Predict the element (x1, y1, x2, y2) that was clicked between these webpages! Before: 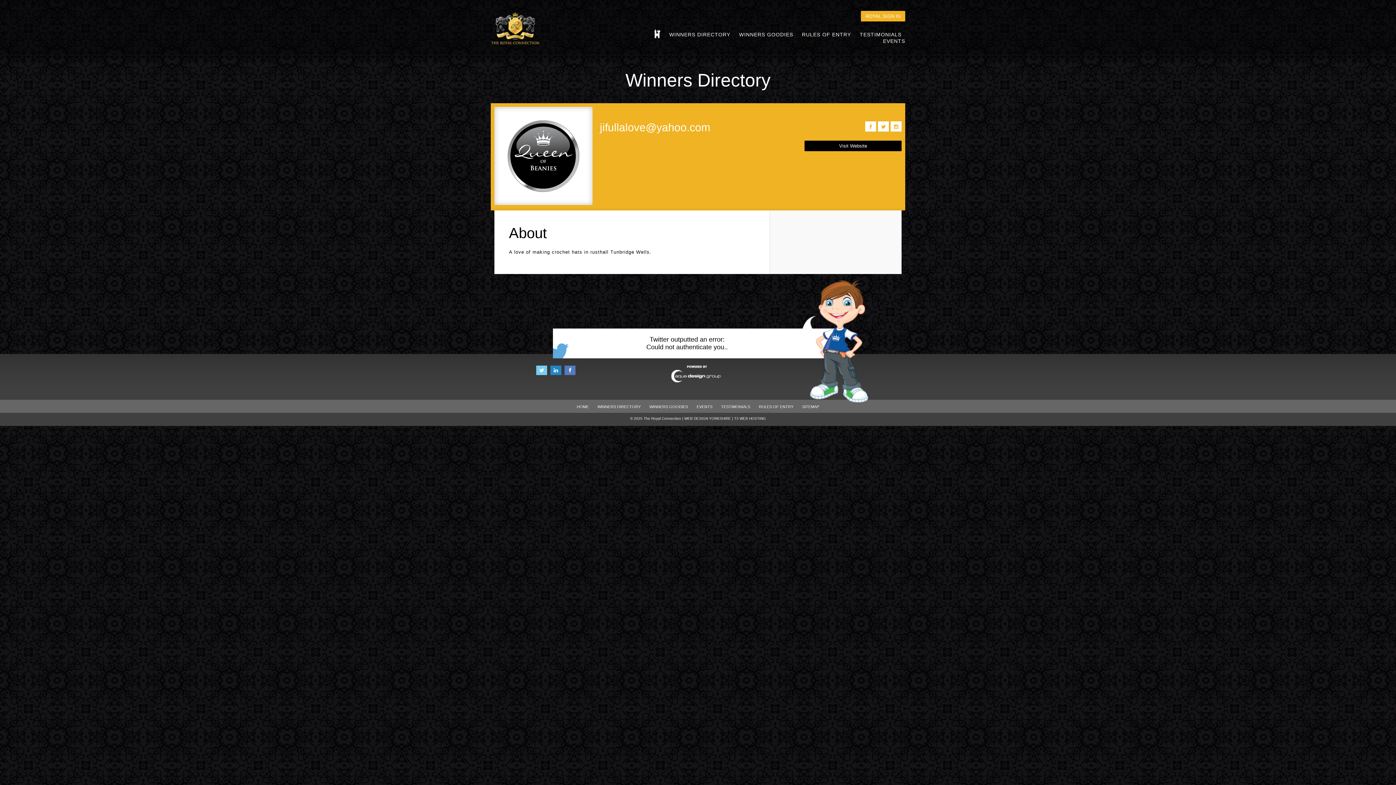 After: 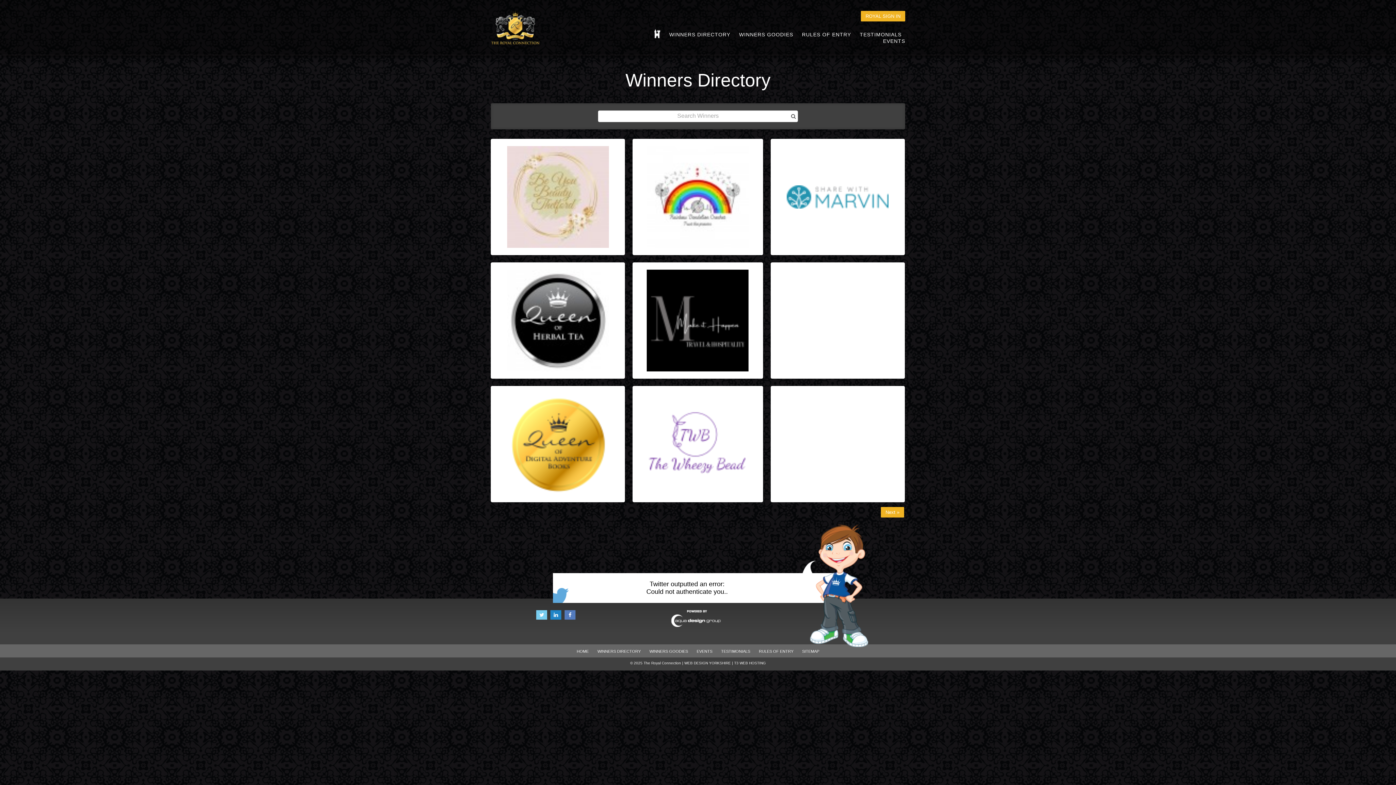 Action: bbox: (597, 404, 640, 408) label: WINNERS DIRECTORY